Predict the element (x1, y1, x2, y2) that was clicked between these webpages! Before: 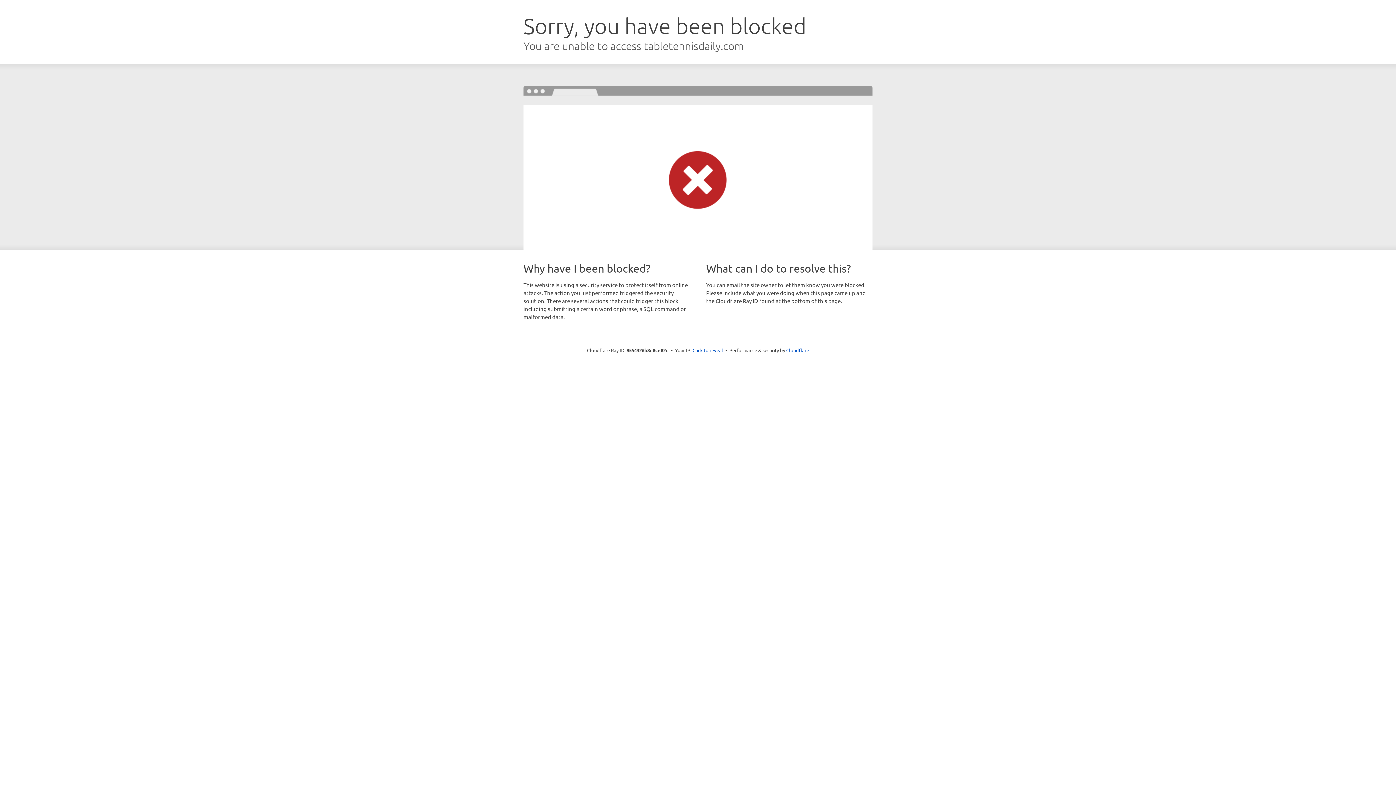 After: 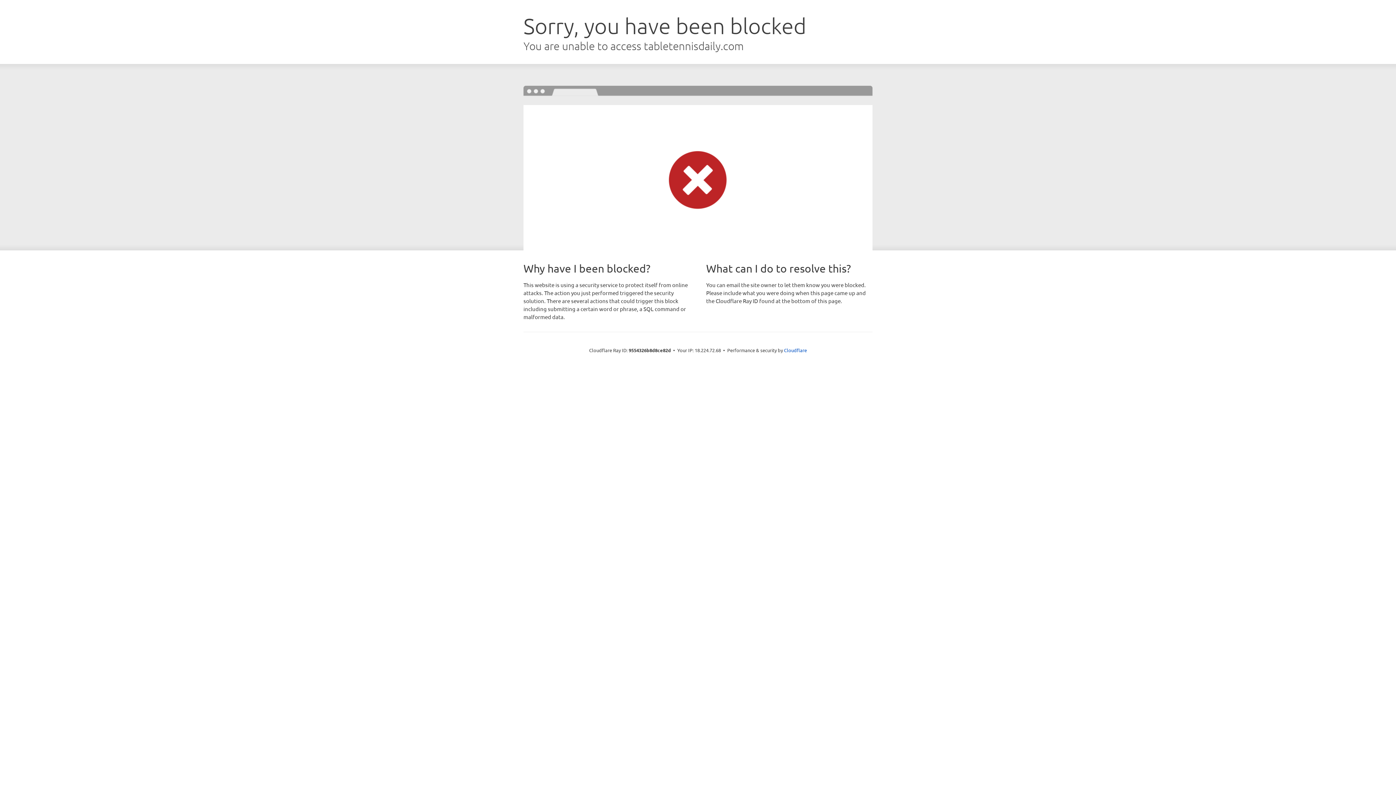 Action: bbox: (692, 346, 723, 353) label: Click to reveal